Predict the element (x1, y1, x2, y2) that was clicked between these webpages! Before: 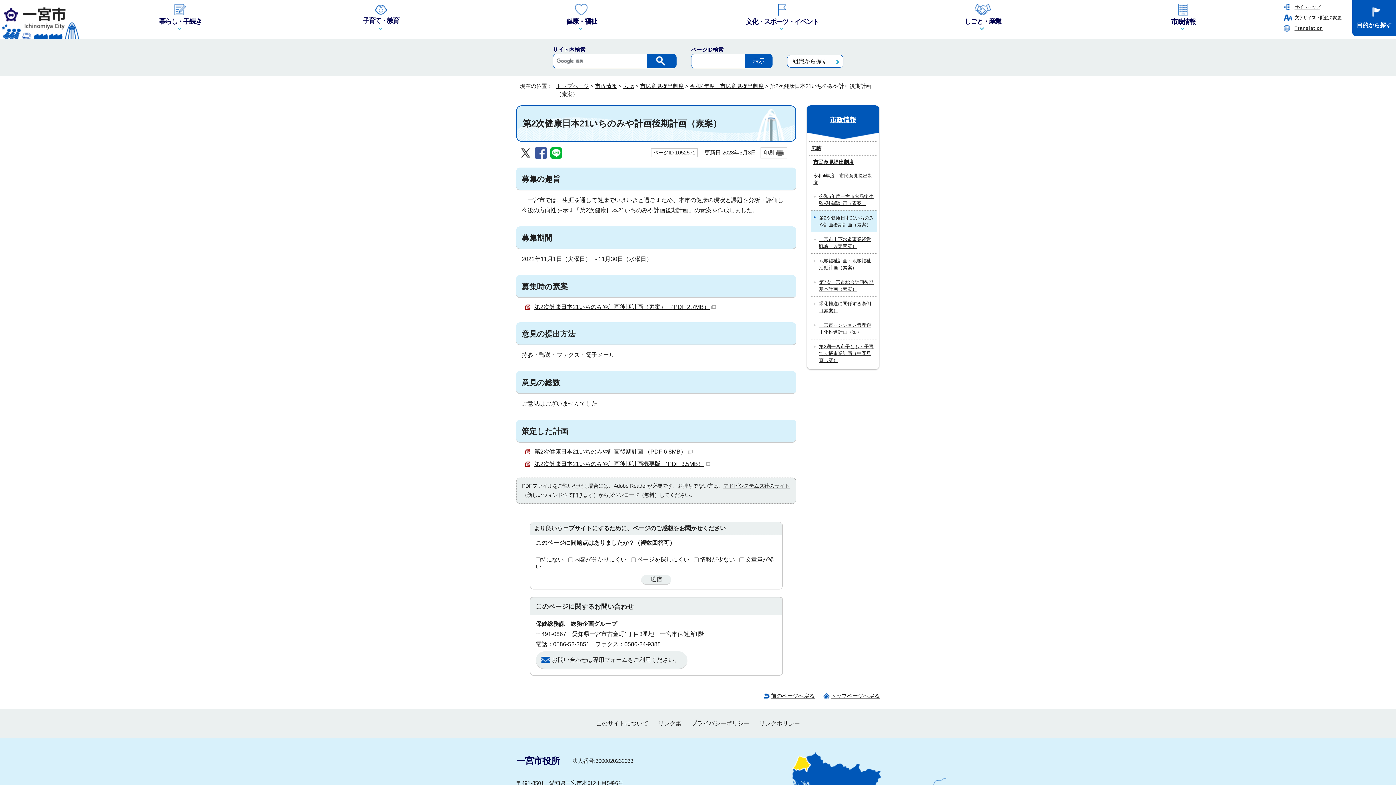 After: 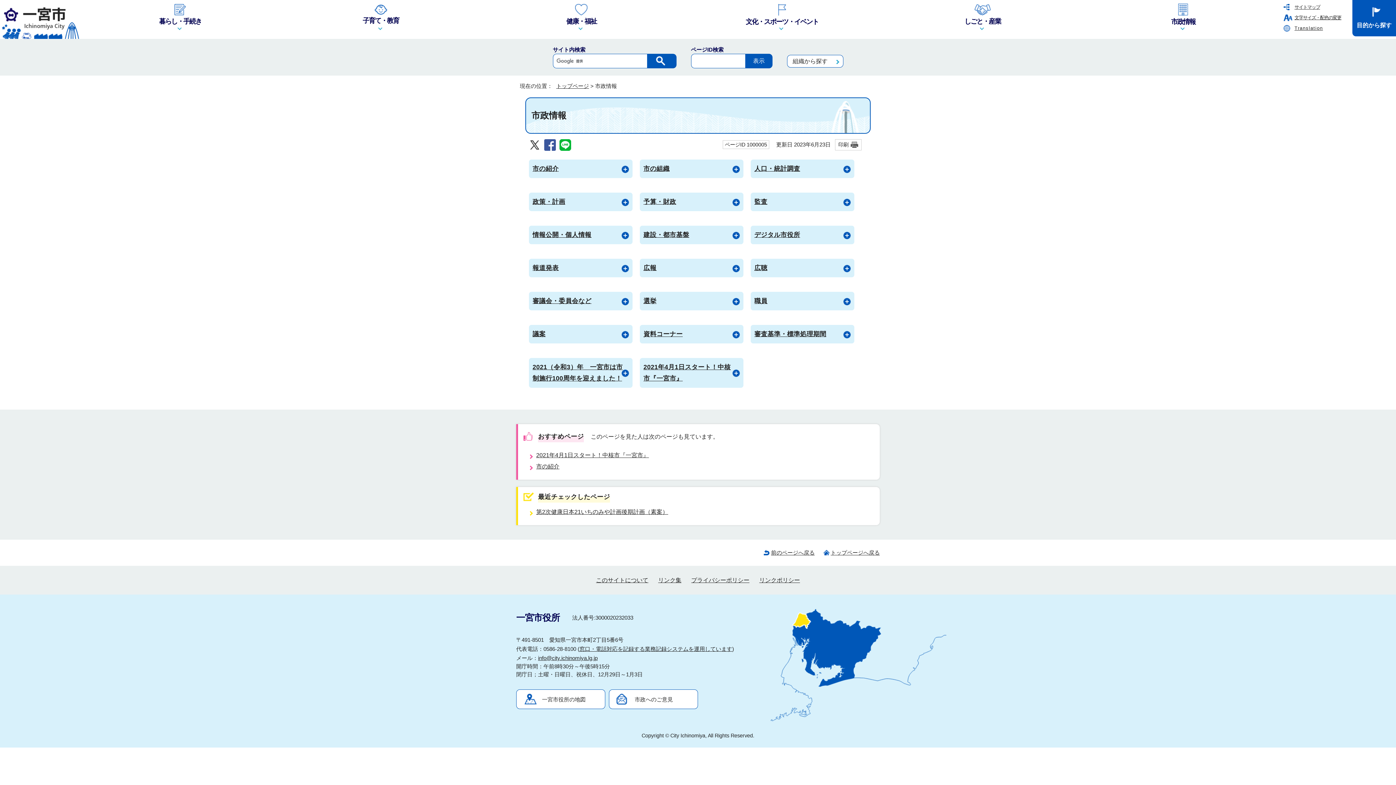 Action: bbox: (807, 105, 879, 139) label: 市政情報